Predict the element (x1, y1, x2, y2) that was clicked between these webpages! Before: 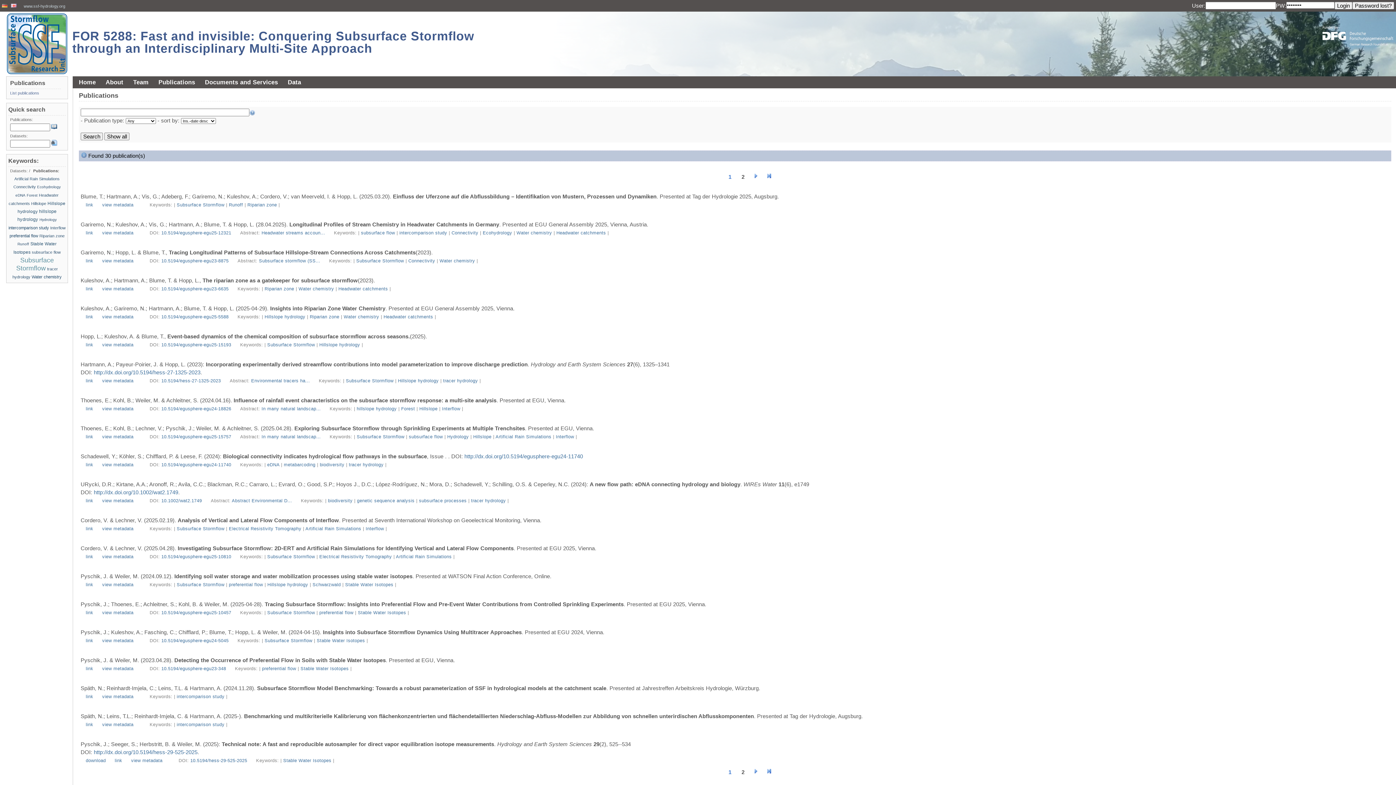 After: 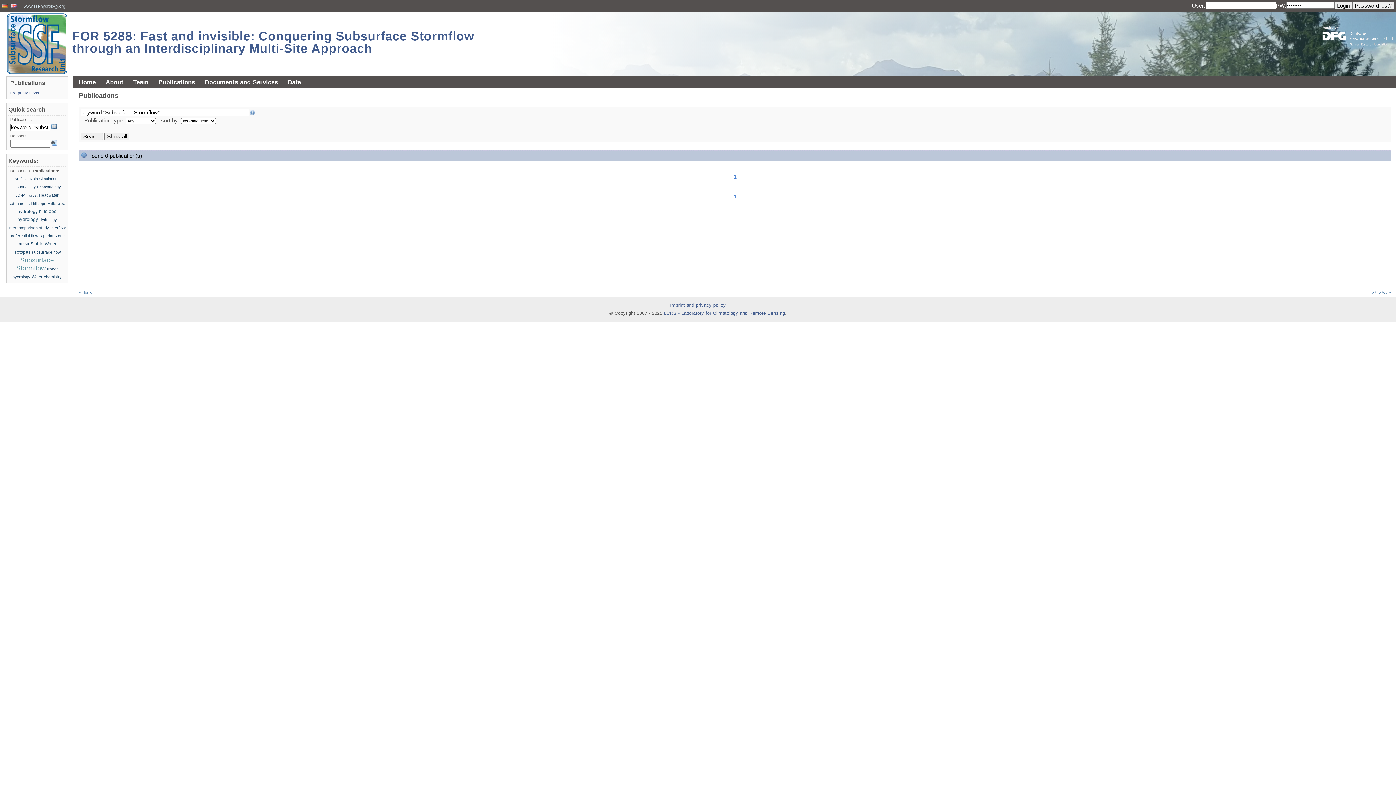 Action: label: Subsurface Stormflow bbox: (176, 582, 224, 587)